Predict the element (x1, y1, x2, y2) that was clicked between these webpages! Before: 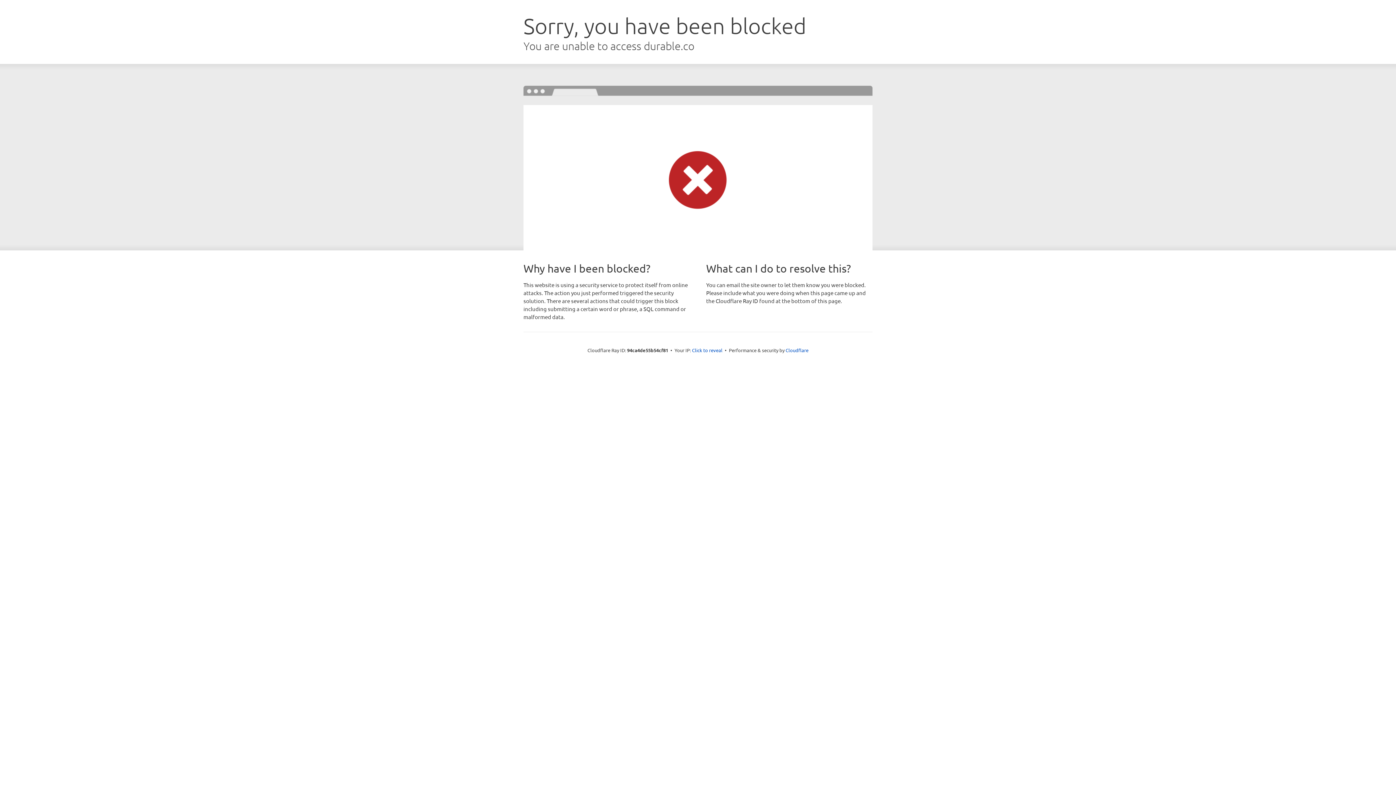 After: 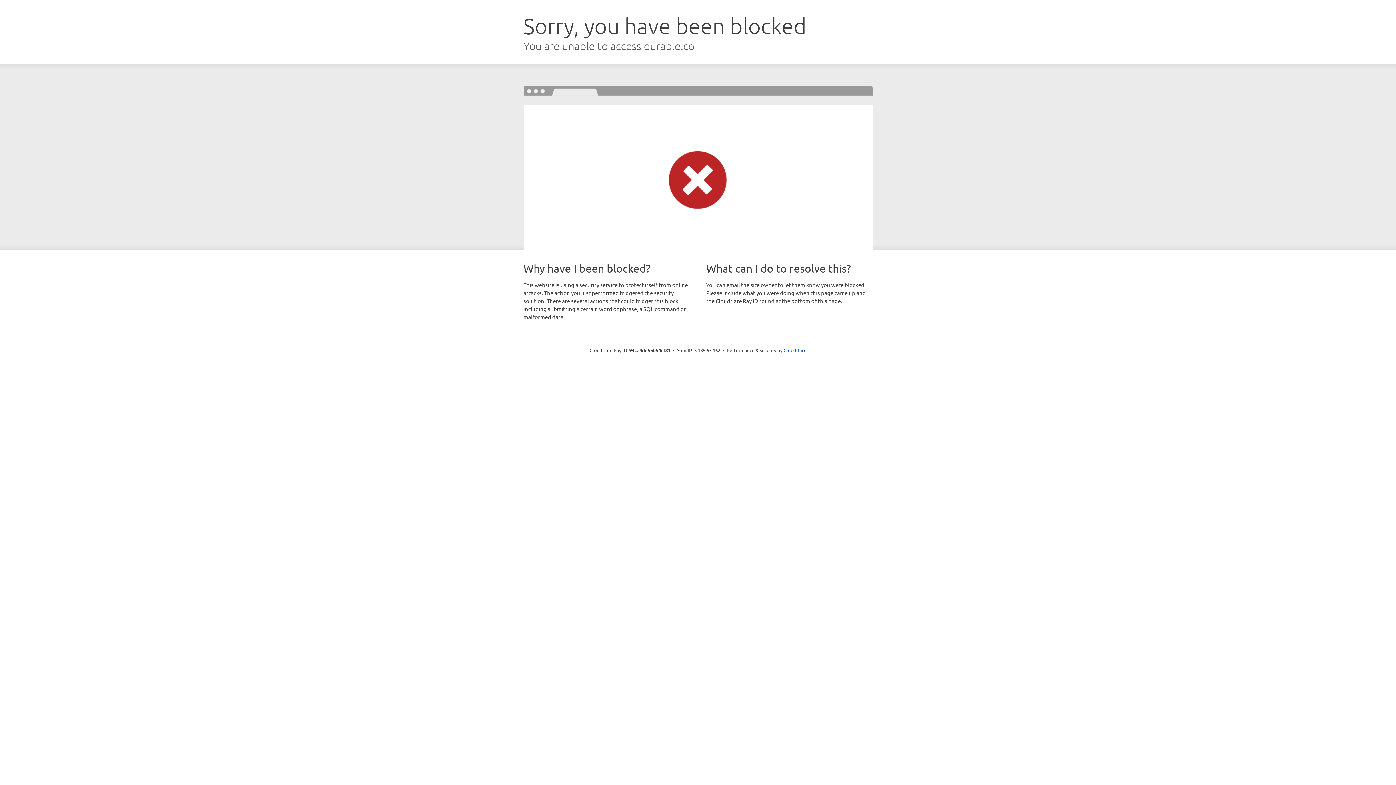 Action: label: Click to reveal bbox: (692, 346, 722, 353)